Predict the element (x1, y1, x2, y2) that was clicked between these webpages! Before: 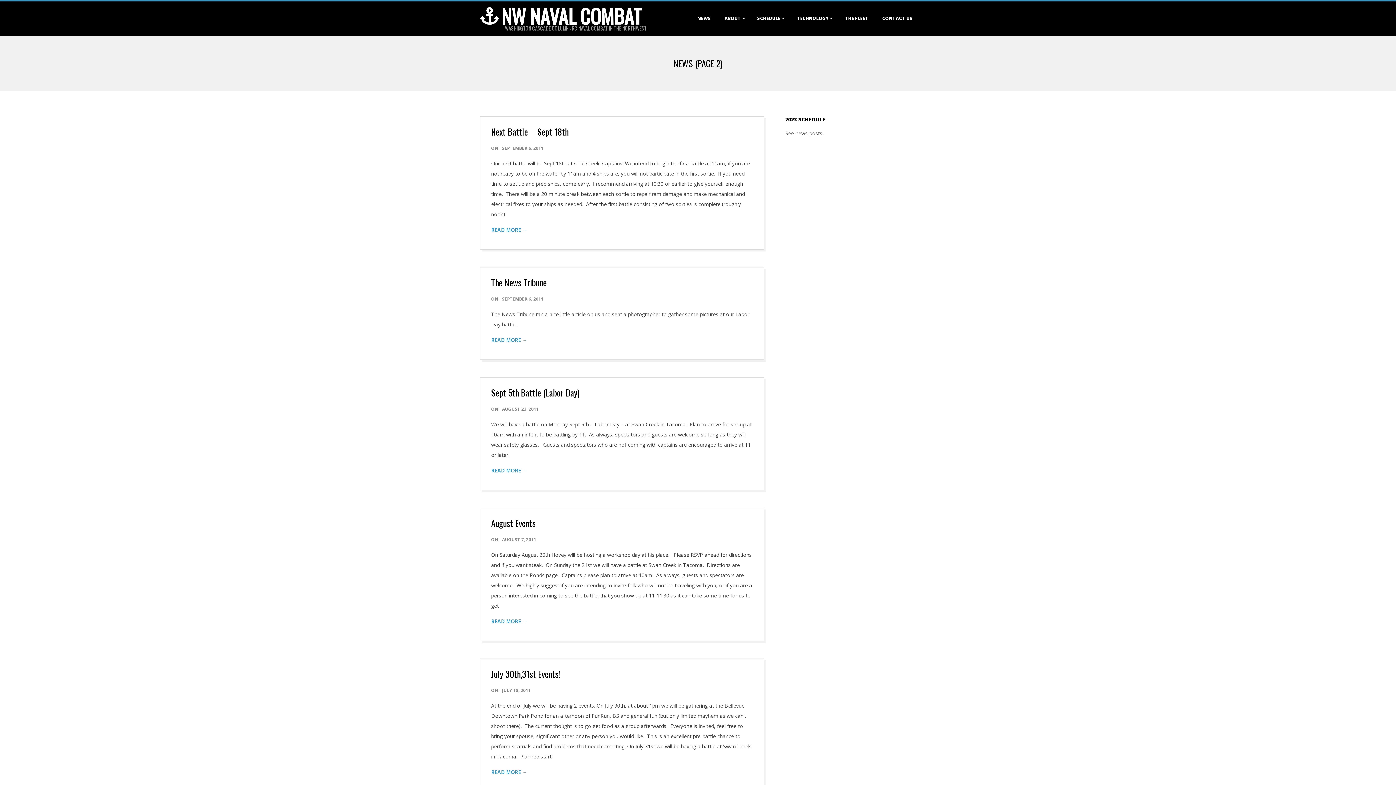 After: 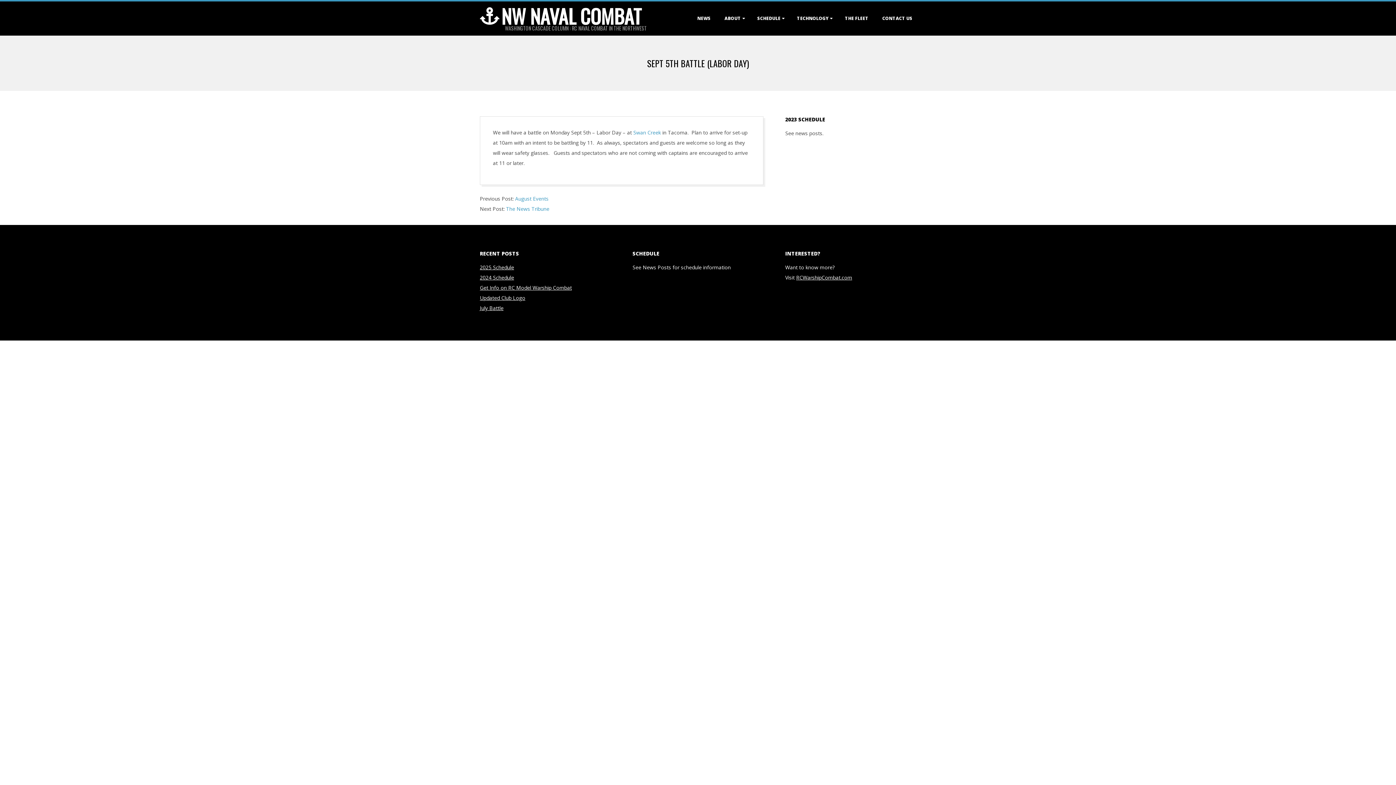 Action: label: Sept 5th Battle (Labor Day) bbox: (491, 386, 579, 399)